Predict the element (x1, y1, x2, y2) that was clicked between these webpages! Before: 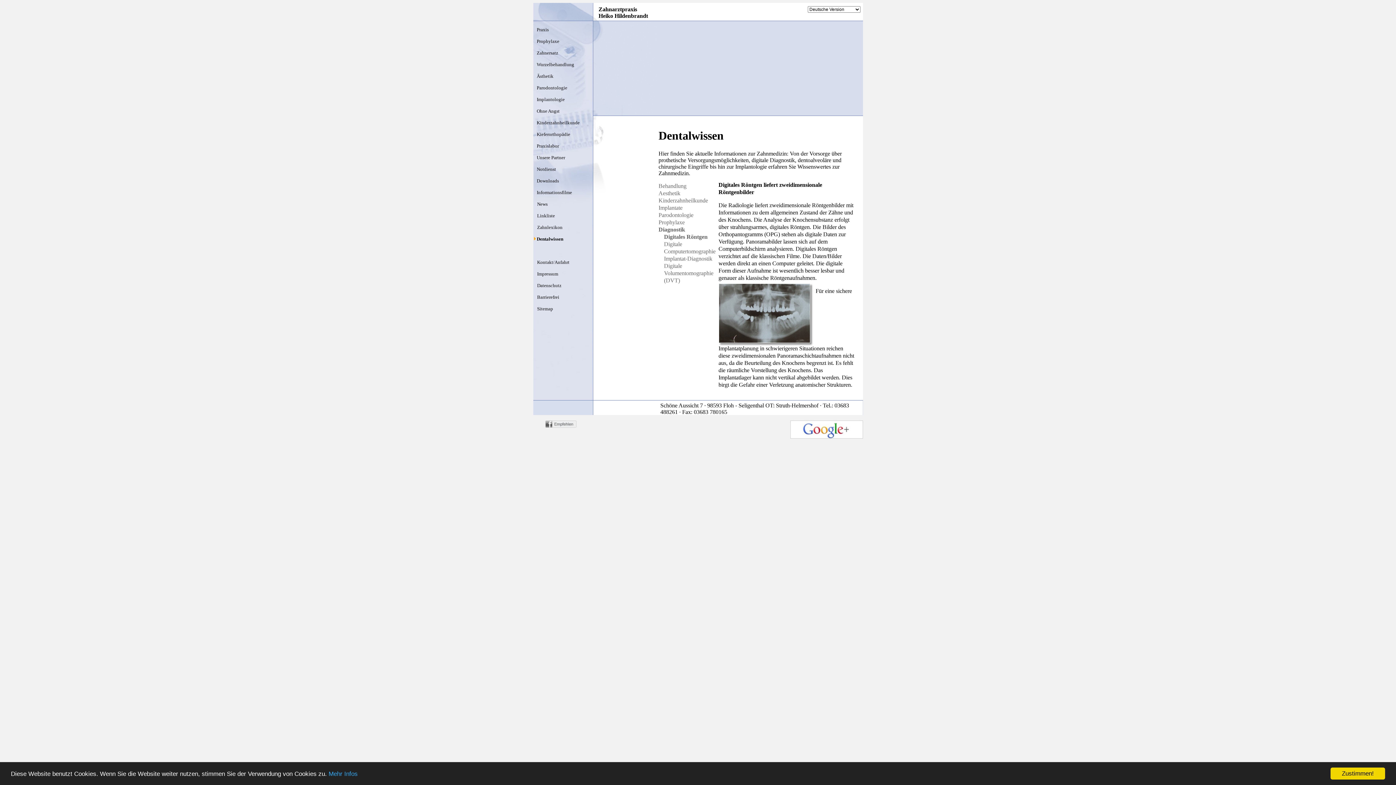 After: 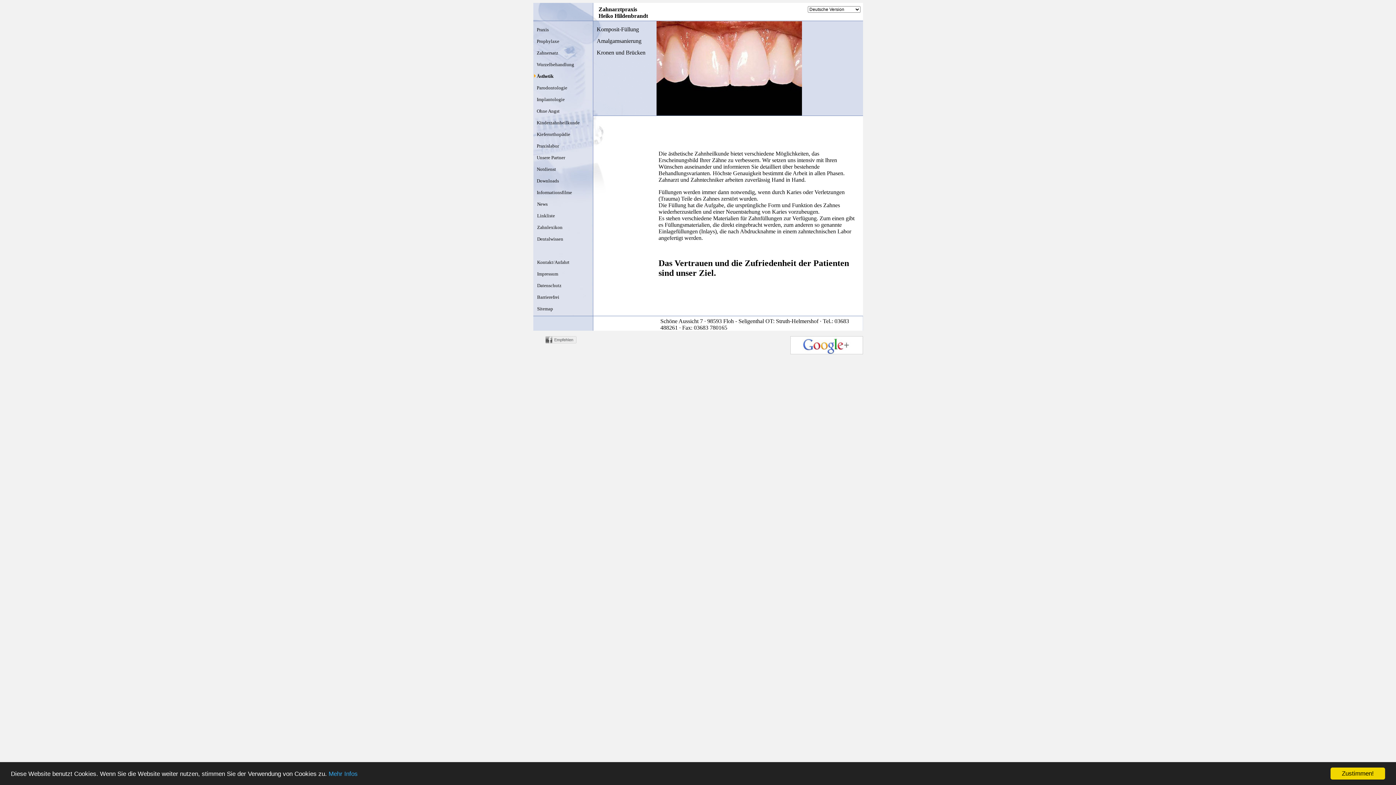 Action: label: Ästhetik bbox: (536, 73, 553, 78)